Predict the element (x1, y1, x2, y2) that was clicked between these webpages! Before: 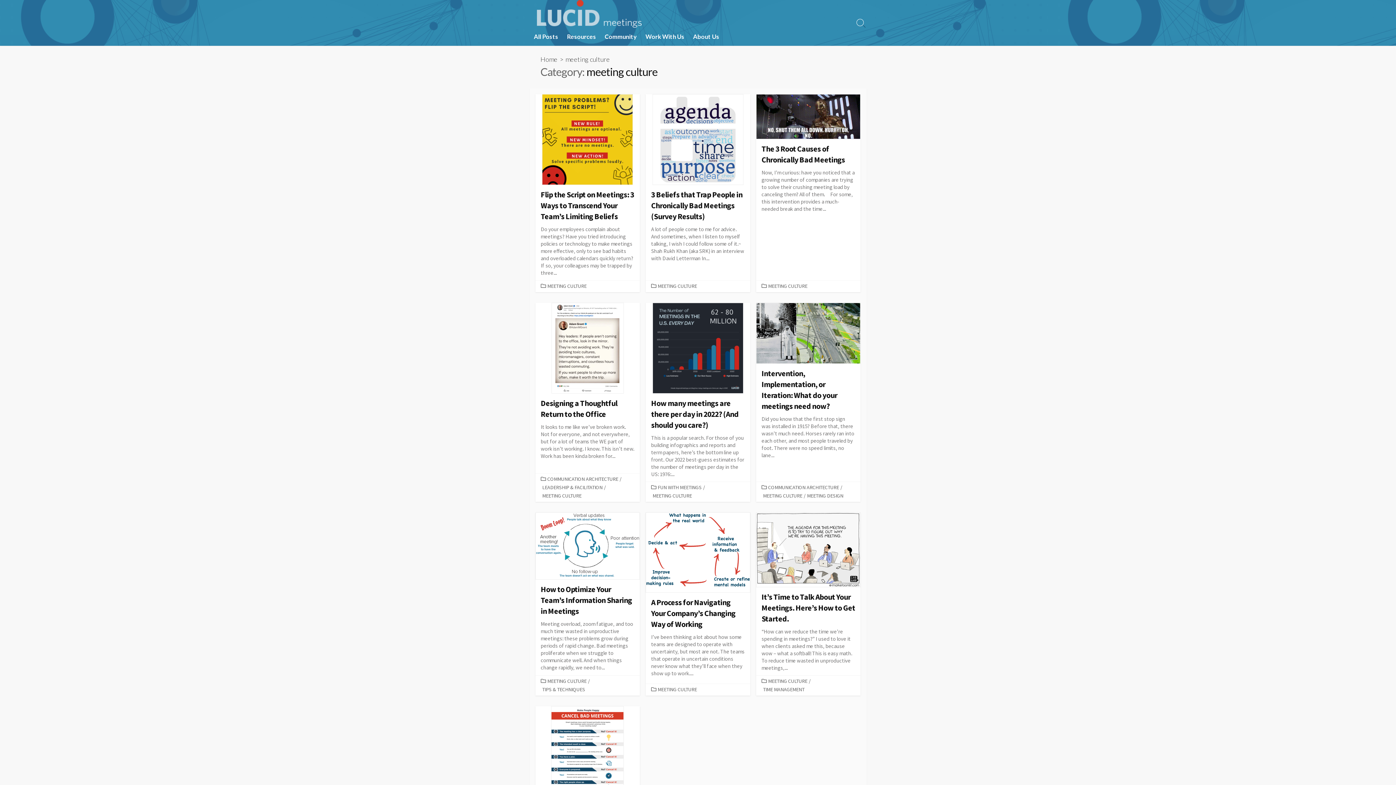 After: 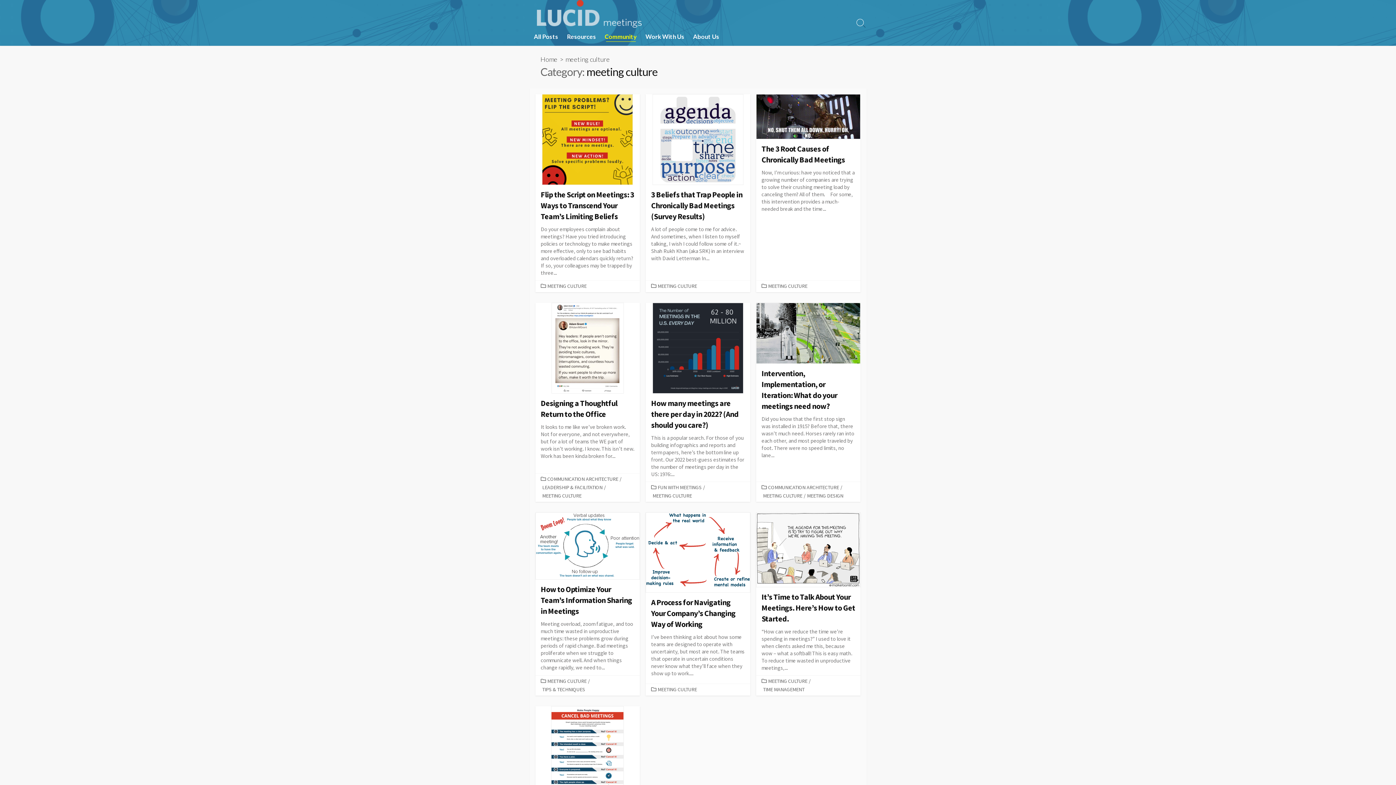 Action: bbox: (600, 27, 641, 45) label: Community